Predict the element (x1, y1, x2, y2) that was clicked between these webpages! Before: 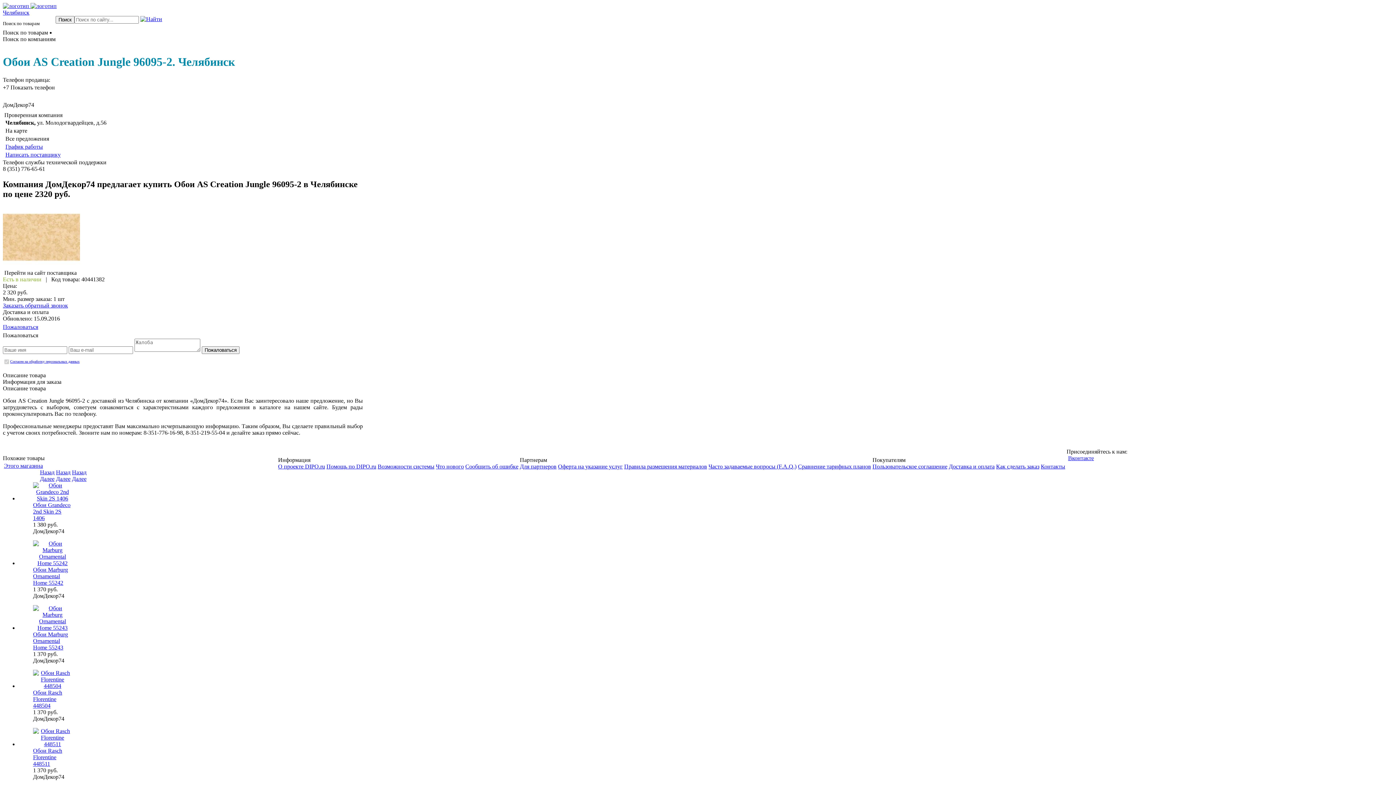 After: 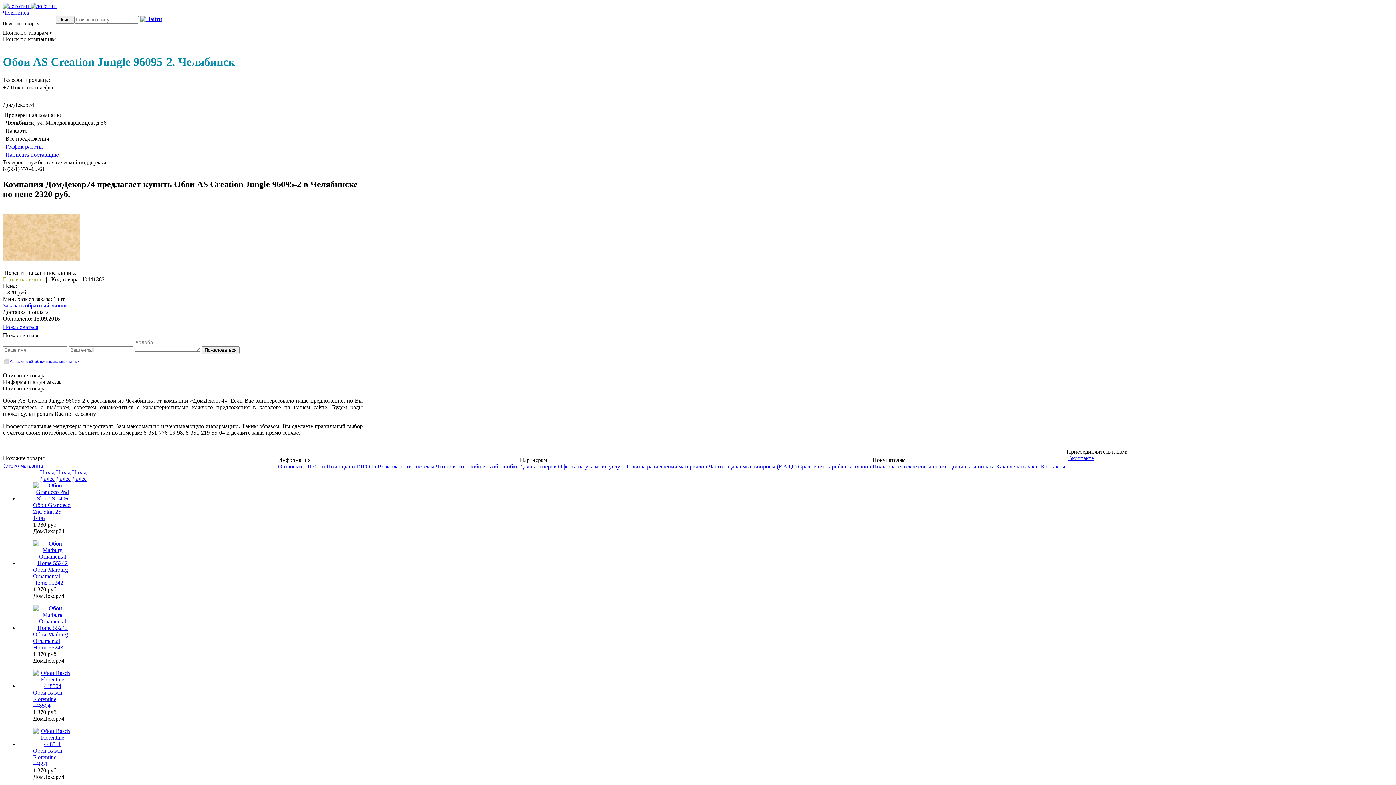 Action: bbox: (56, 475, 70, 482) label: Далее